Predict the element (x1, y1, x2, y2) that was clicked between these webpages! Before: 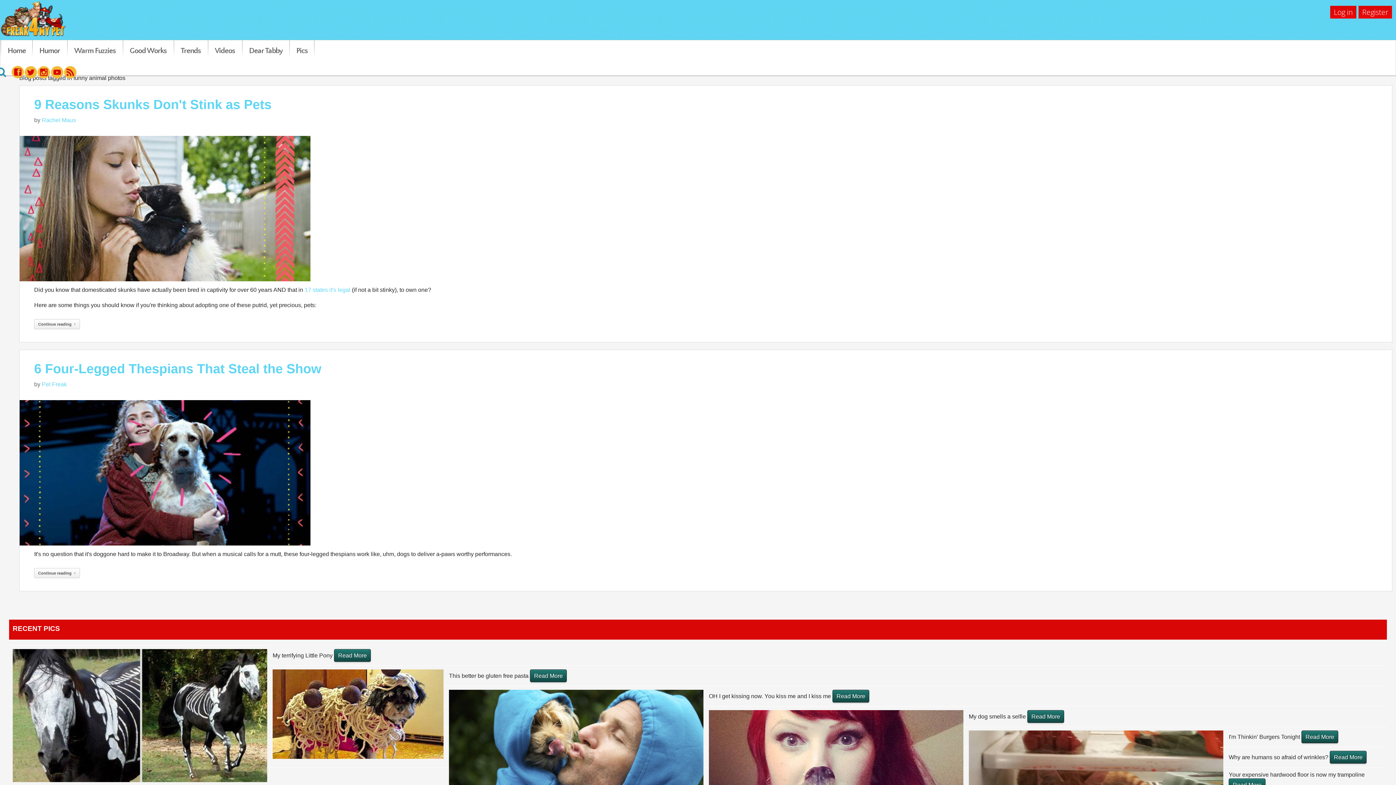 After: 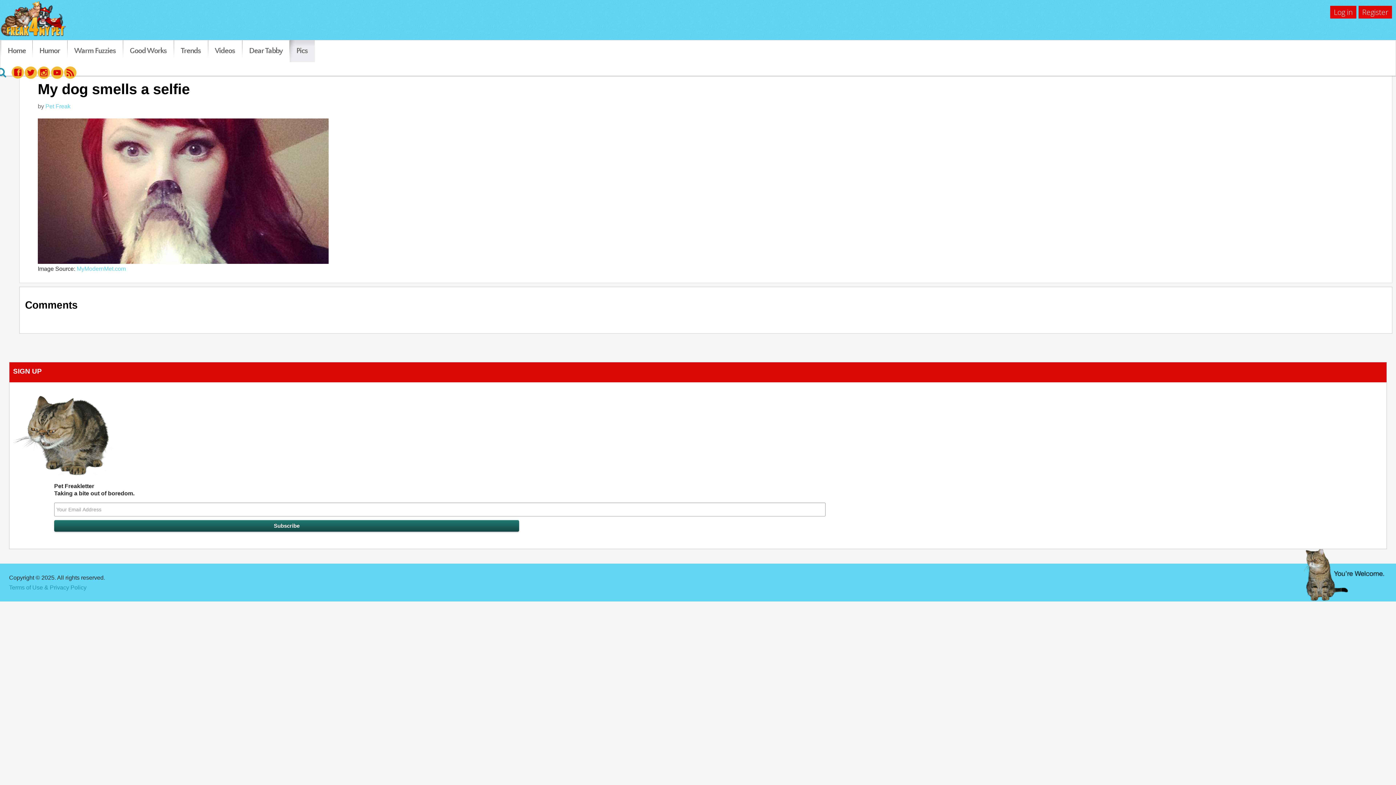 Action: label: Read More bbox: (1027, 710, 1064, 723)